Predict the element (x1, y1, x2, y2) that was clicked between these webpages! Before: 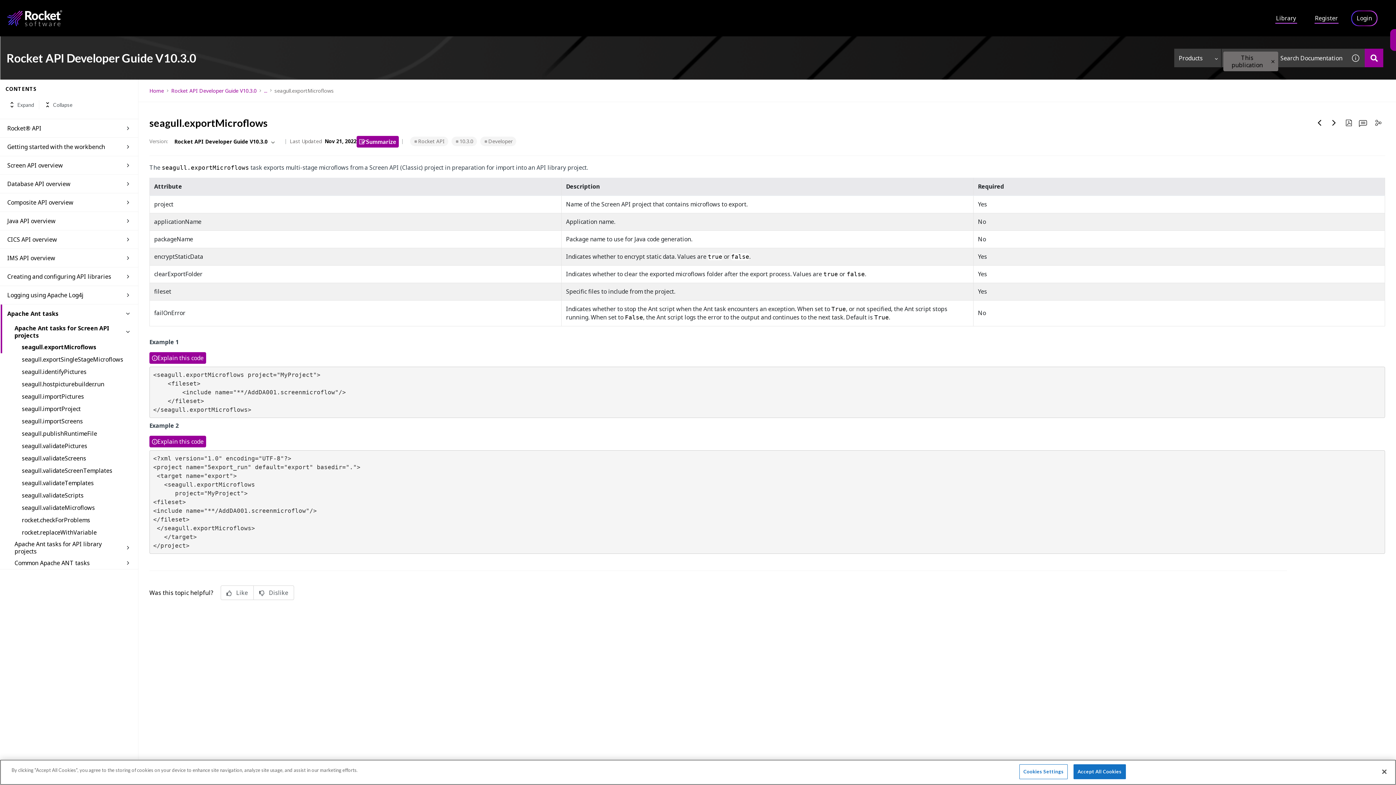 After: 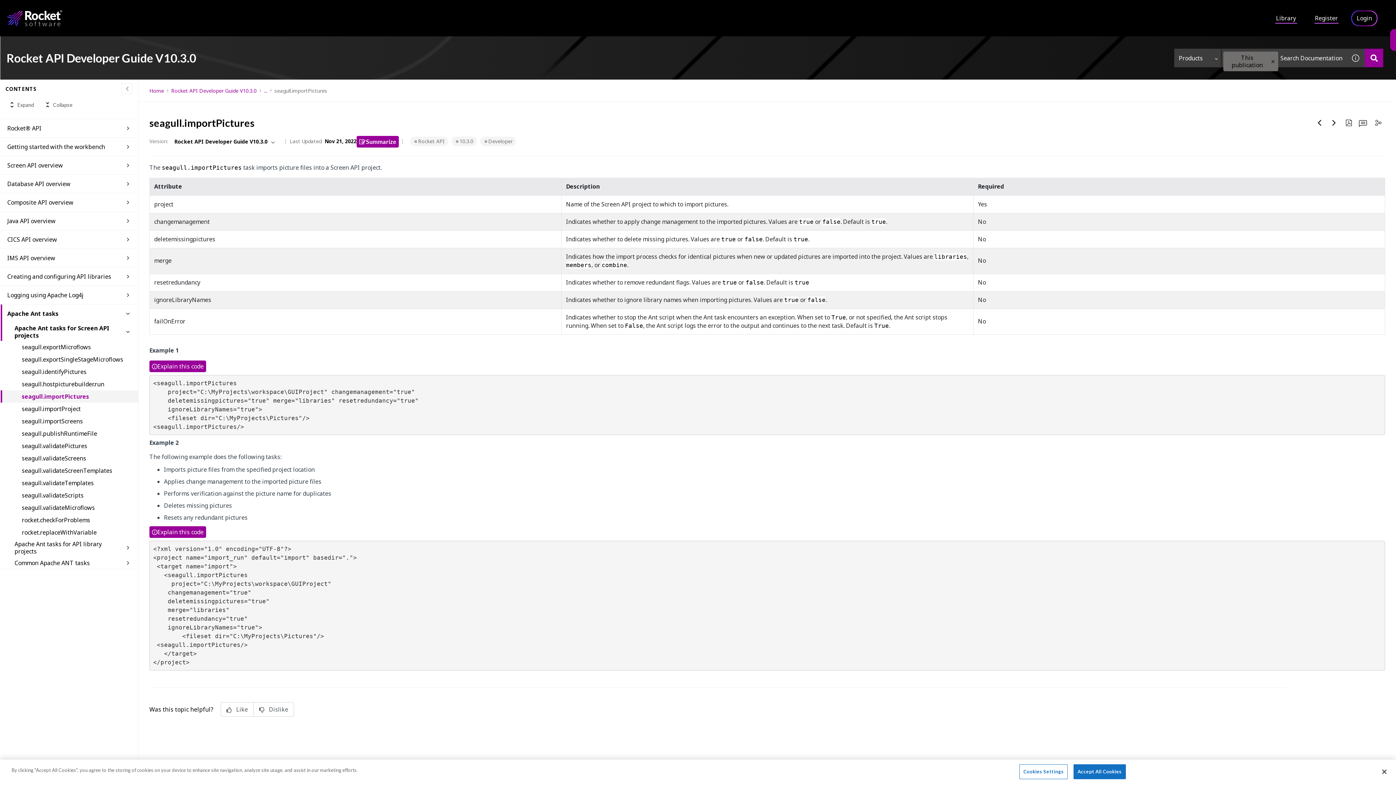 Action: label: seagull.importPictures bbox: (21, 392, 123, 401)